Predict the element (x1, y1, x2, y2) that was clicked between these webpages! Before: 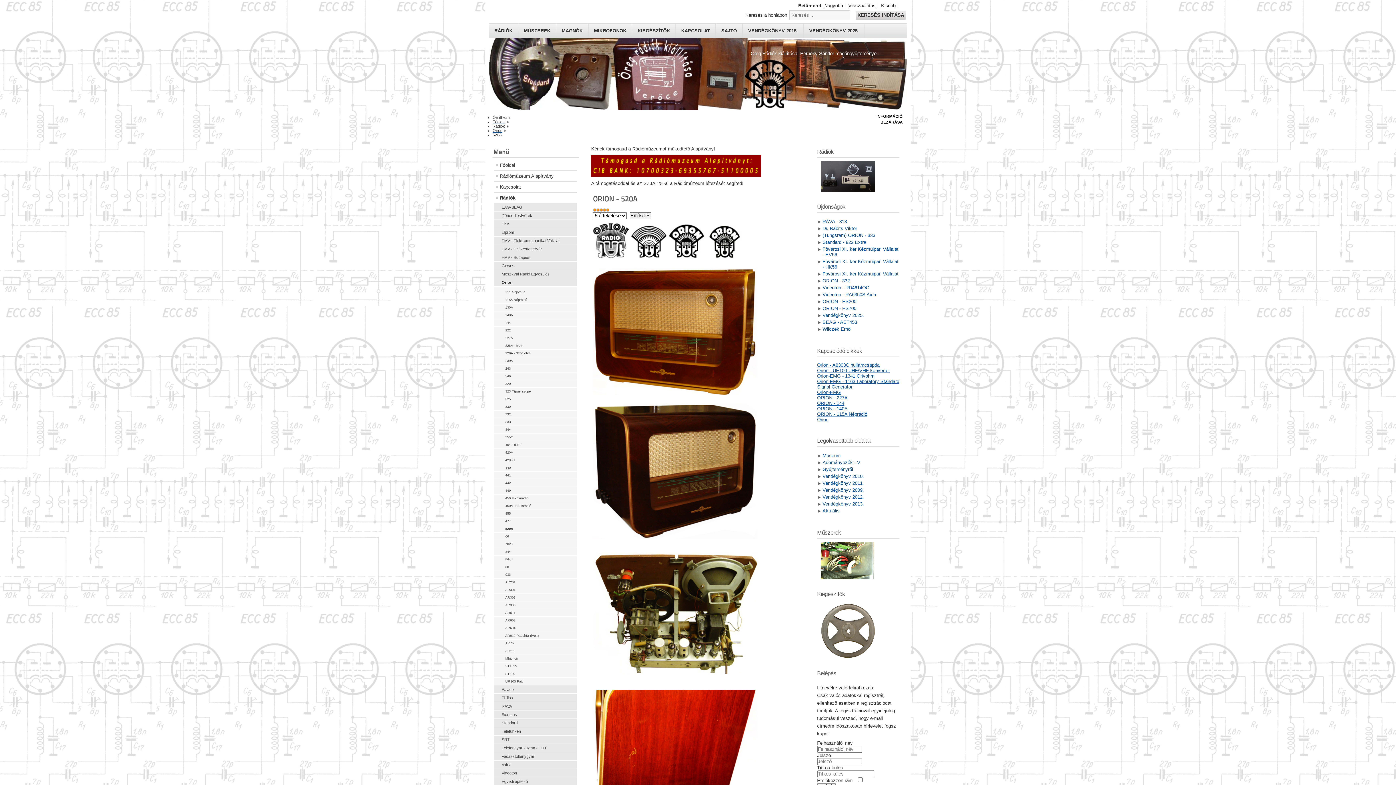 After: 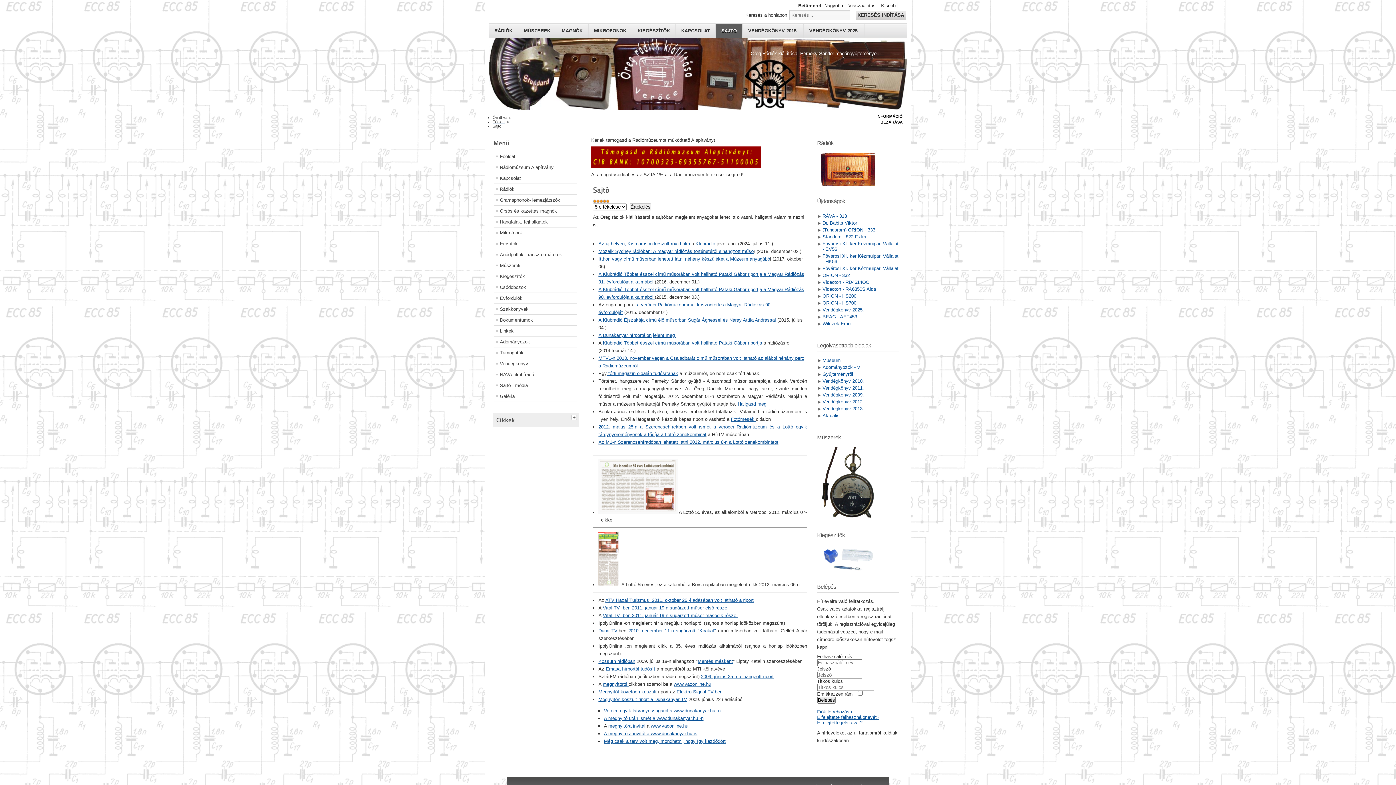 Action: label: SAJTÓ bbox: (716, 23, 742, 37)